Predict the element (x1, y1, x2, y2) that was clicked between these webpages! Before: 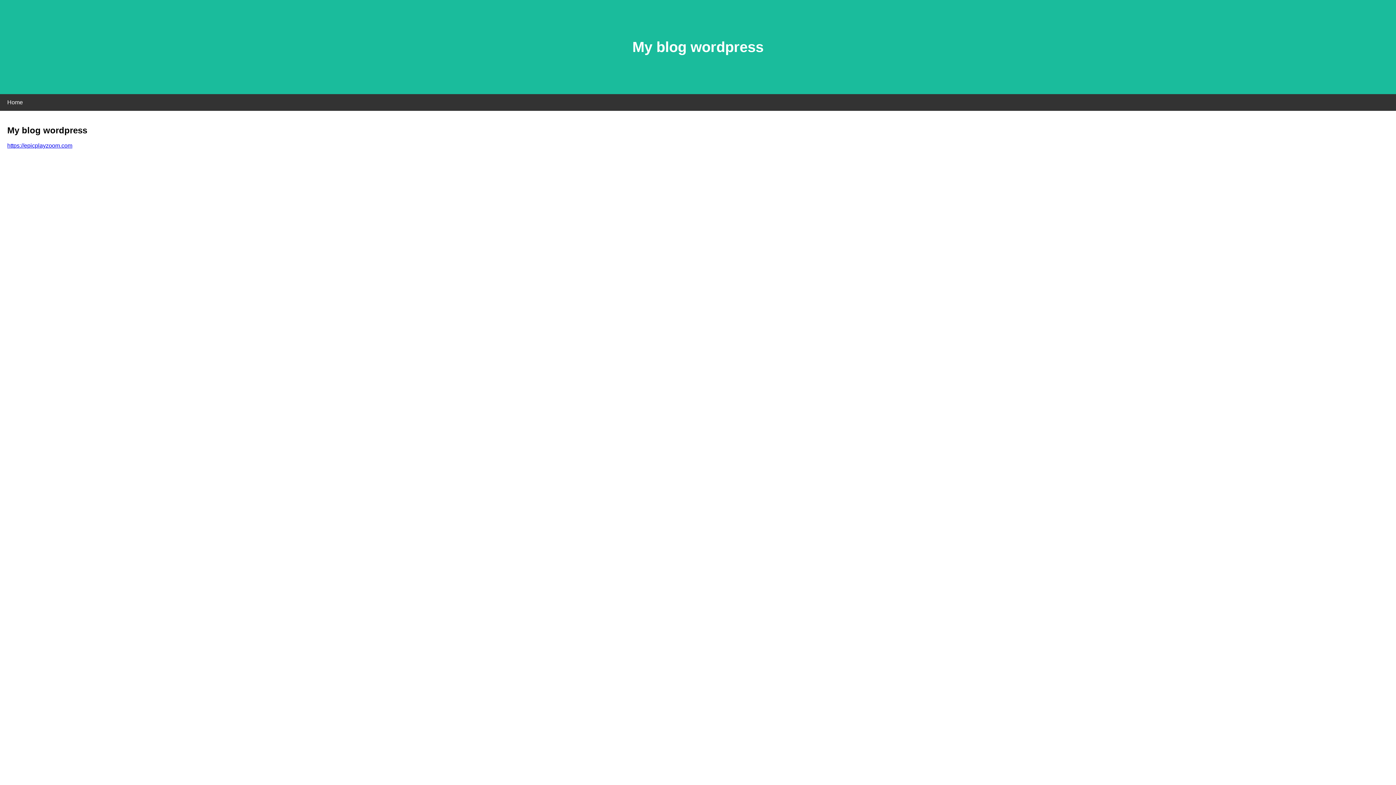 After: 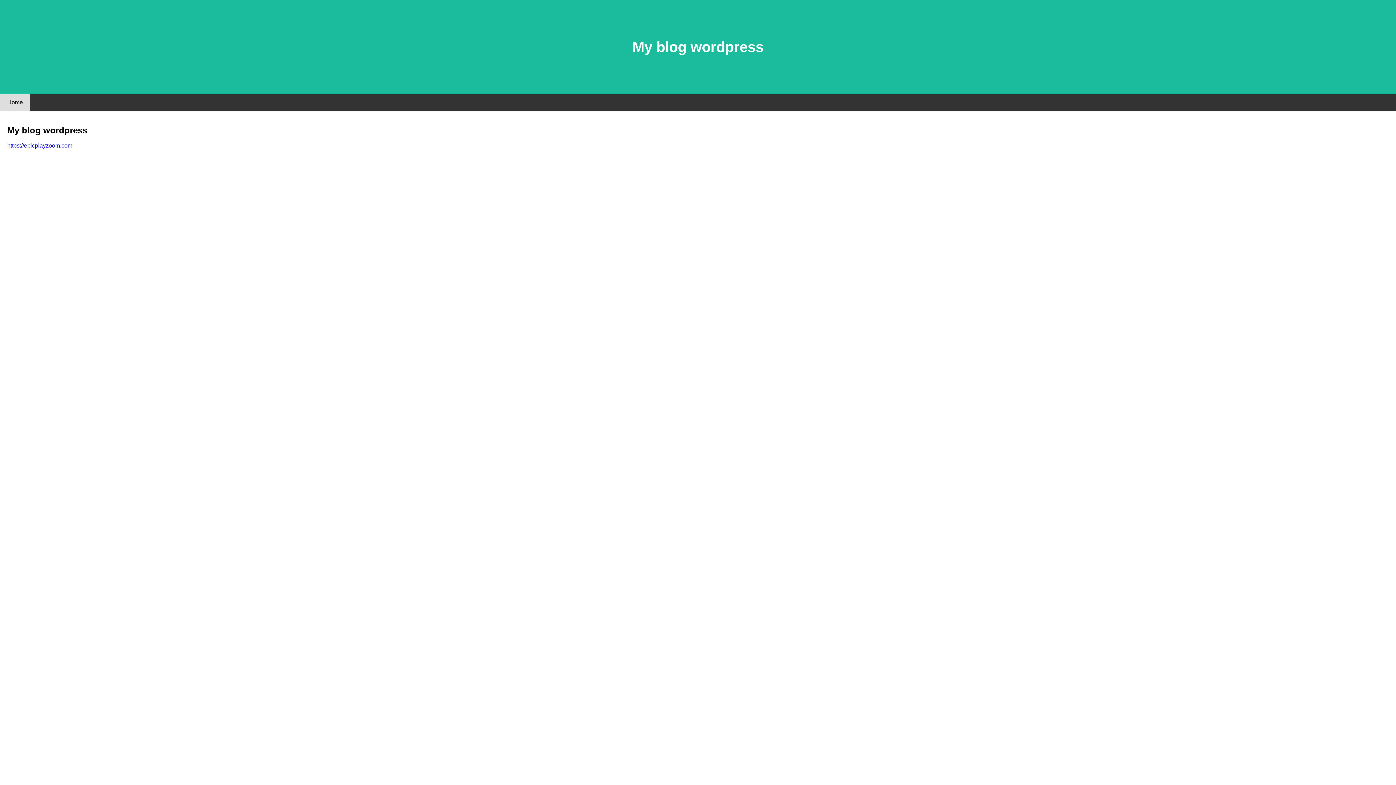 Action: bbox: (0, 94, 30, 110) label: Home